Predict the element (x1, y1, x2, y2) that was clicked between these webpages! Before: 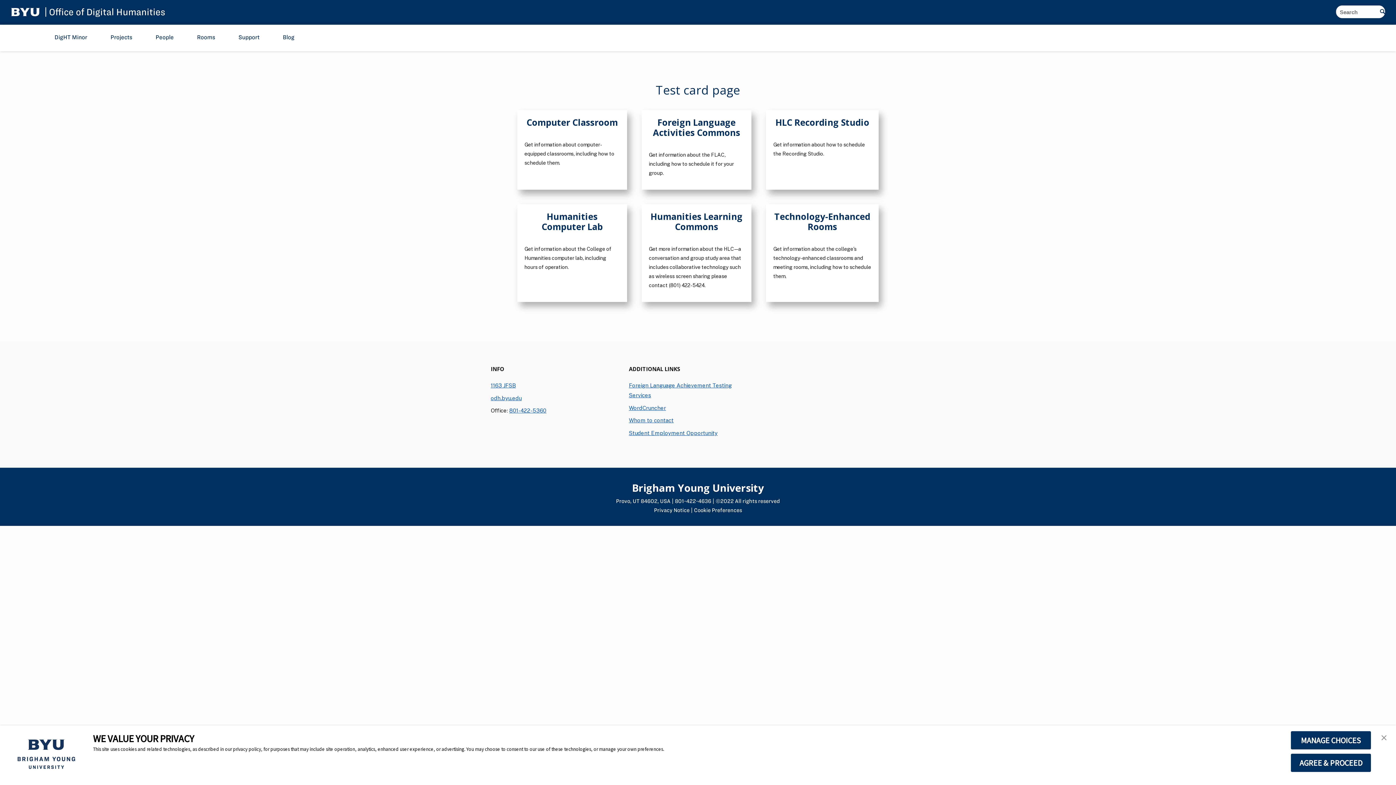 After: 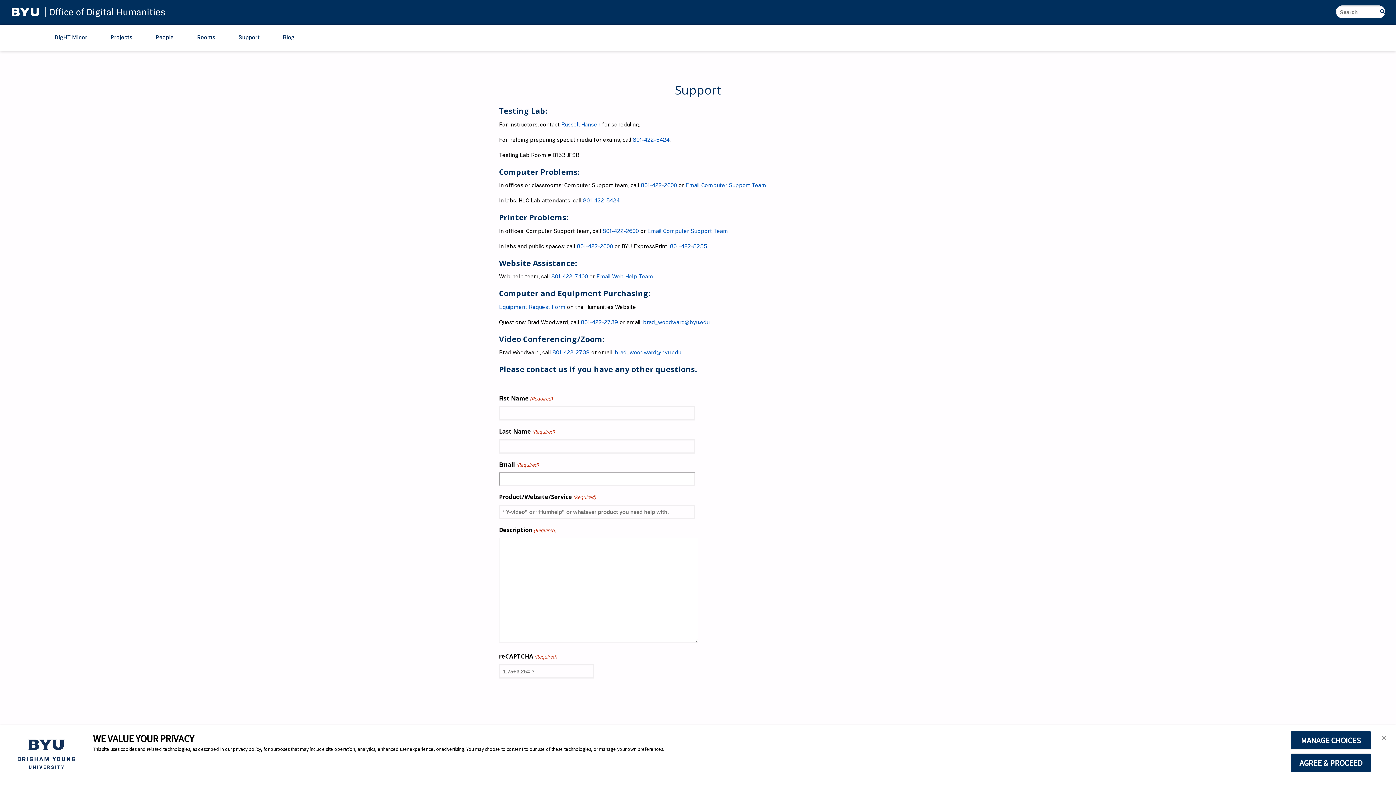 Action: bbox: (629, 417, 673, 423) label: Whom to contact